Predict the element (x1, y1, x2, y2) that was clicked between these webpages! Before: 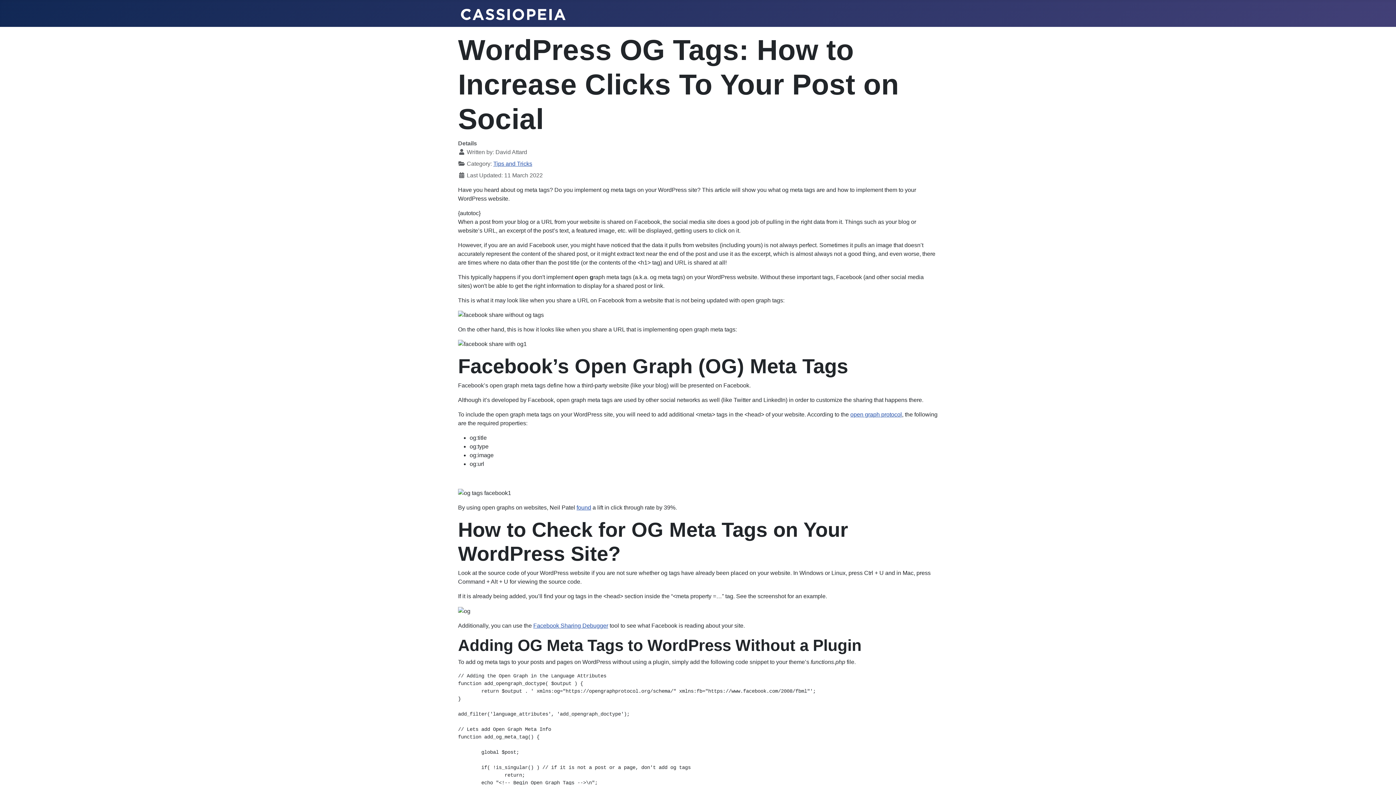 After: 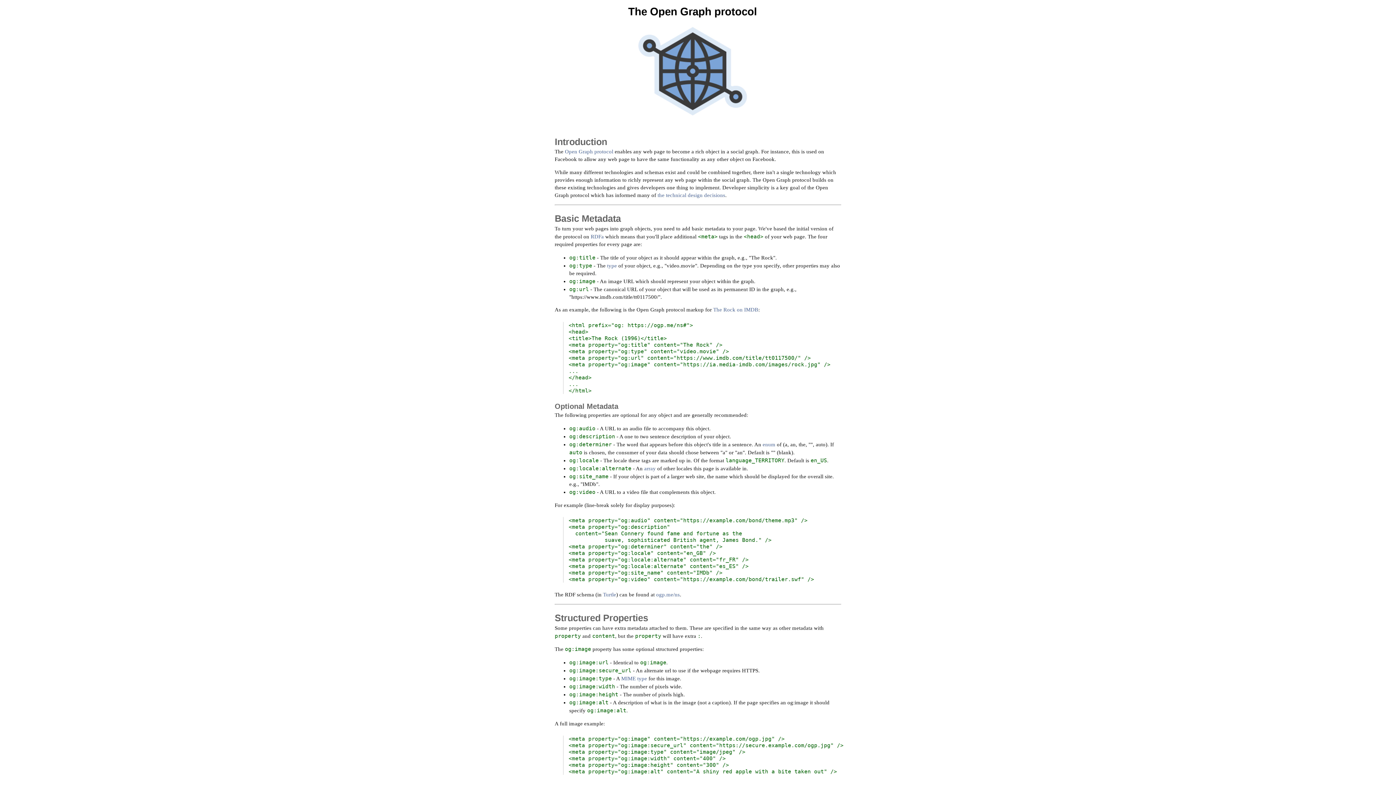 Action: bbox: (850, 411, 902, 417) label: open graph protocol